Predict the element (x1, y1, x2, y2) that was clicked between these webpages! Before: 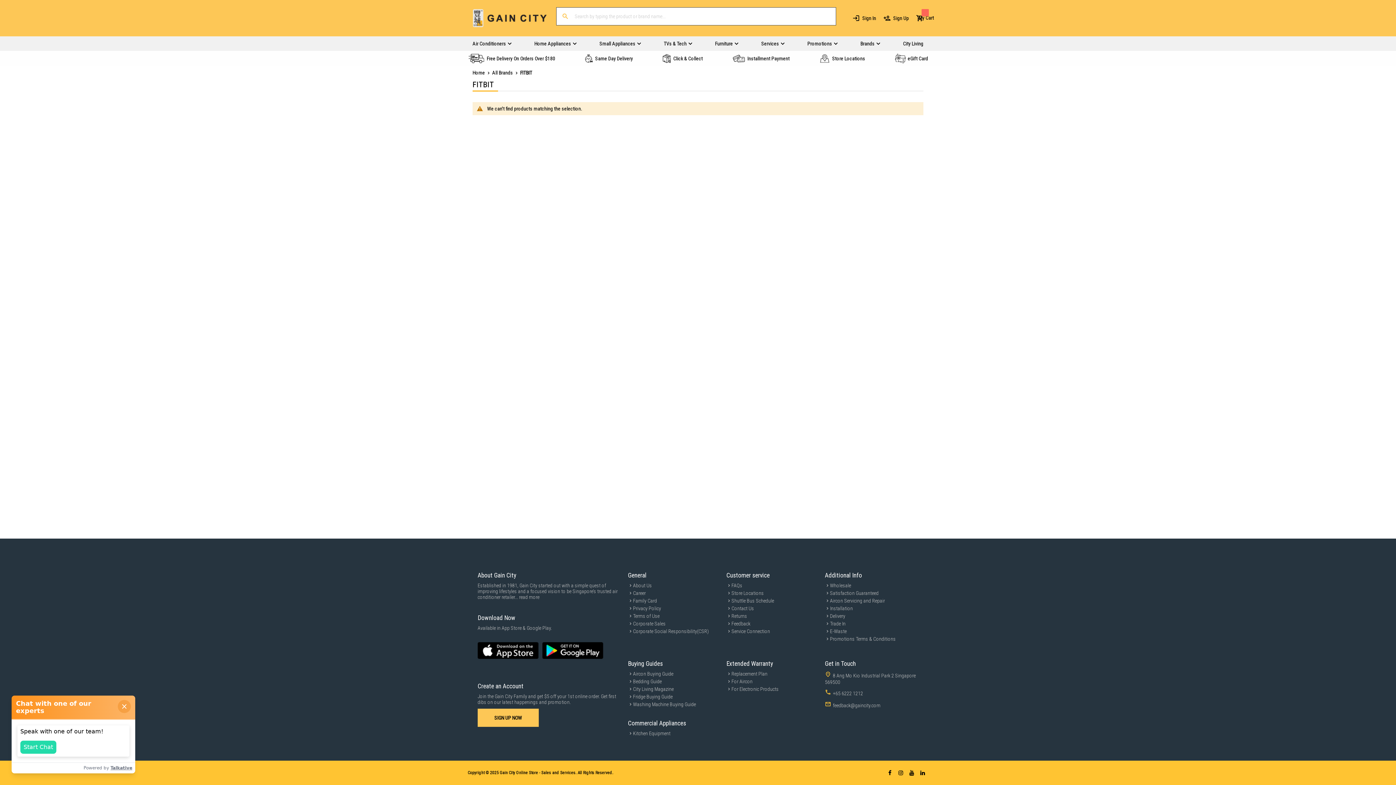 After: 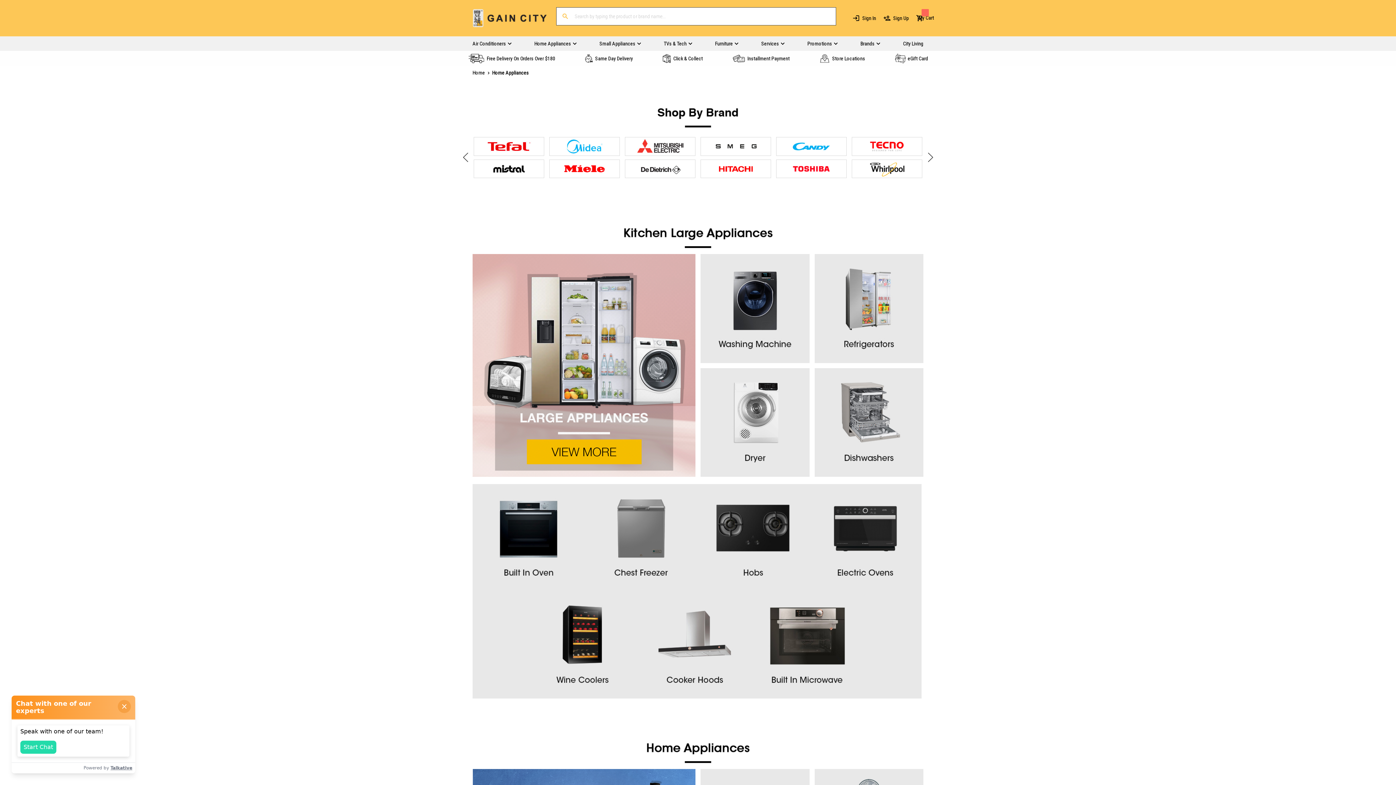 Action: label: Home Appliances bbox: (534, 36, 578, 50)